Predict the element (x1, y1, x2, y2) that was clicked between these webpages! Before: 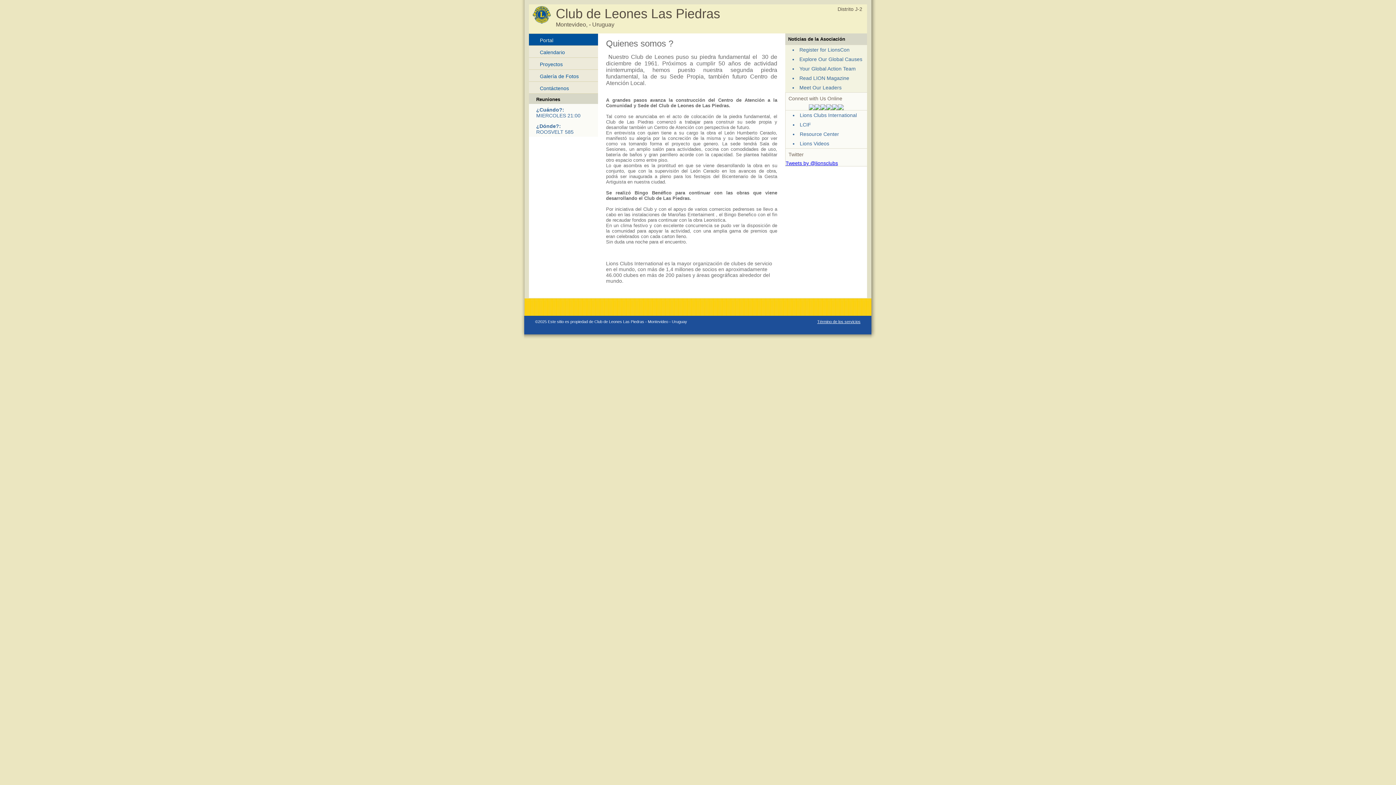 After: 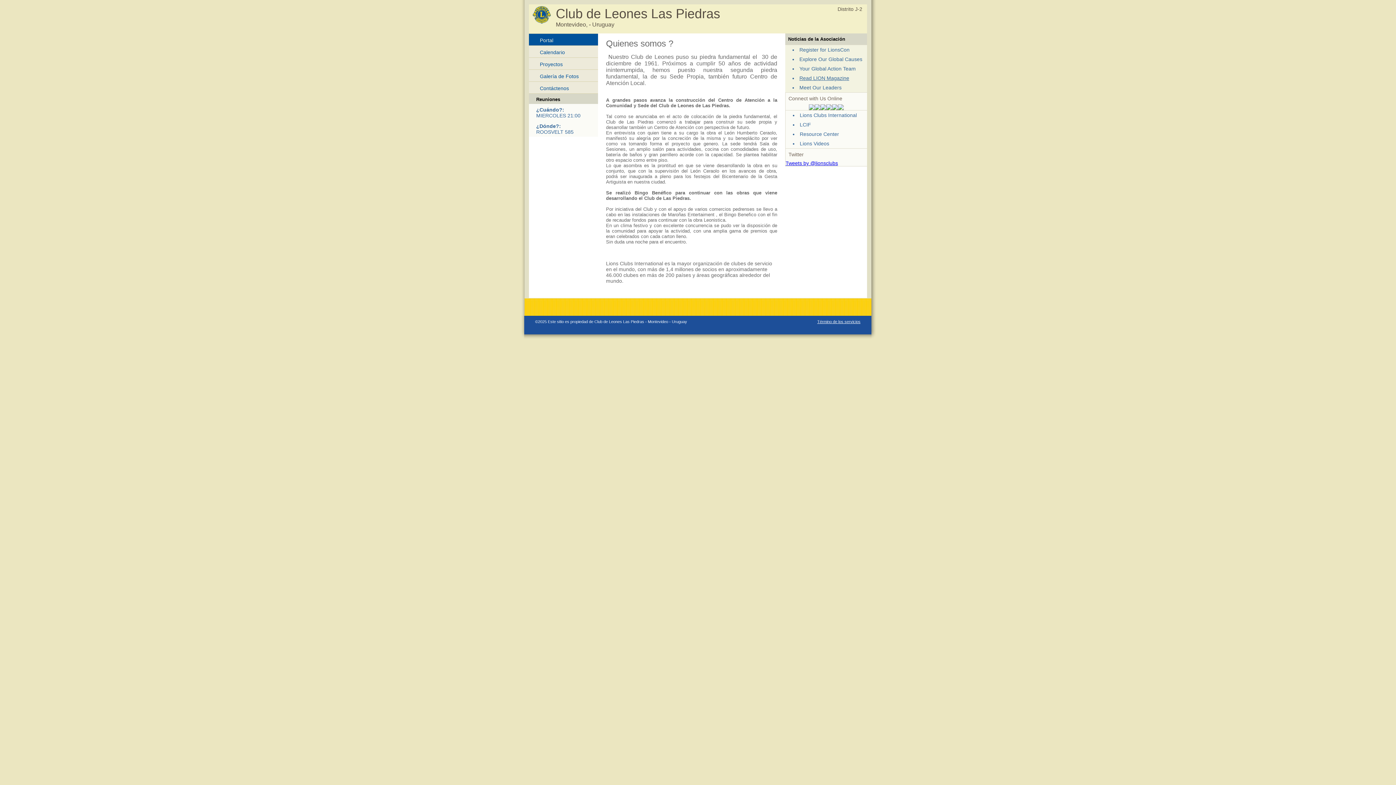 Action: bbox: (799, 75, 849, 81) label: Read LION Magazine